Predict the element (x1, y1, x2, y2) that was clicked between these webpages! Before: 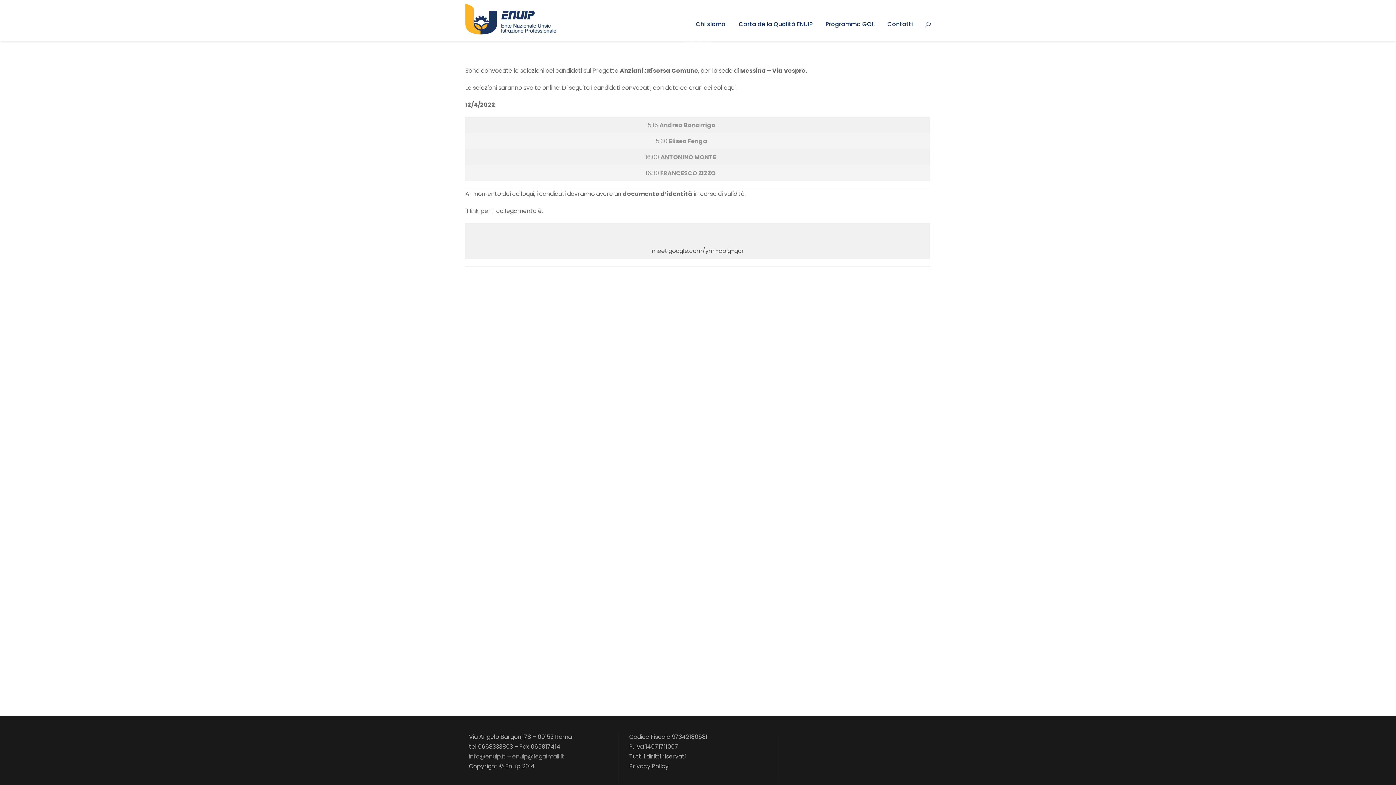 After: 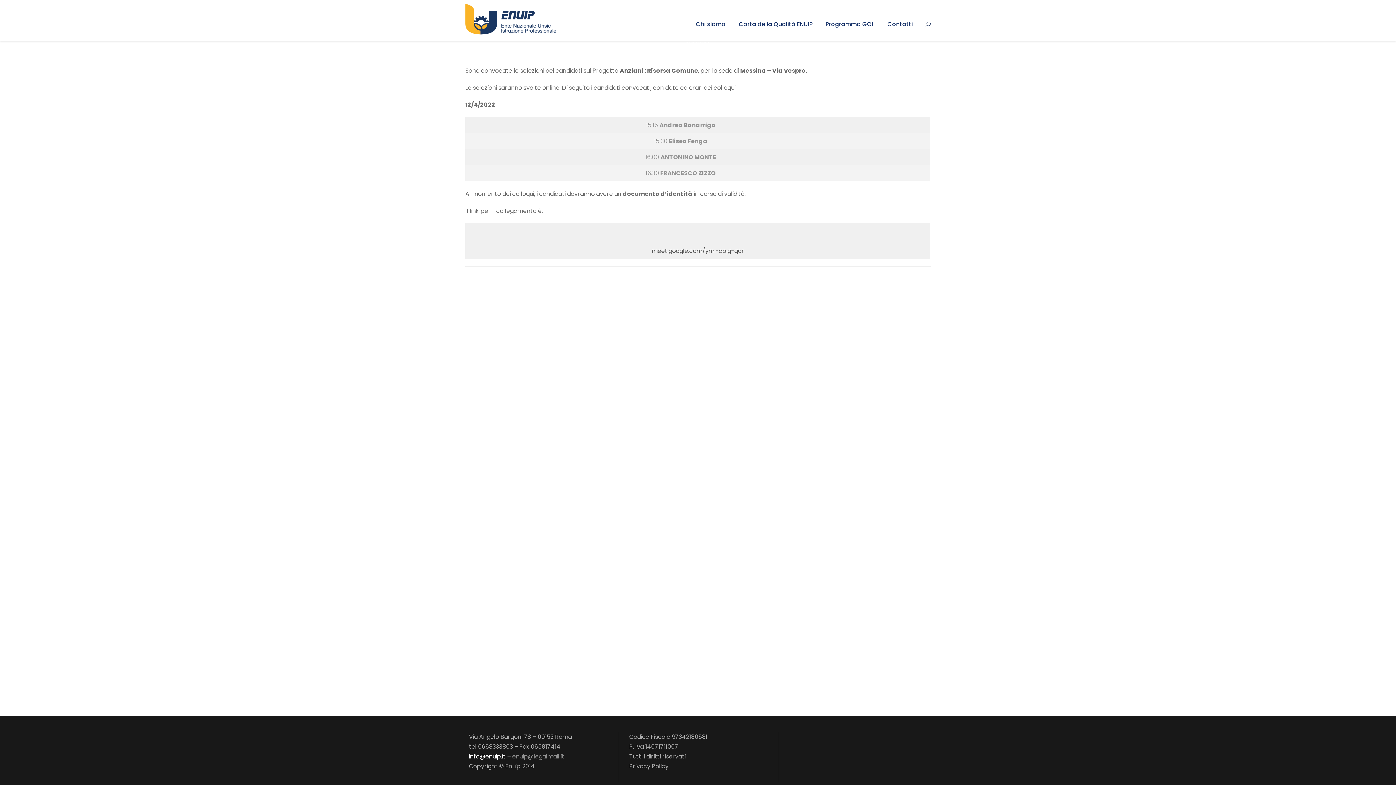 Action: label: info@enuip.it bbox: (469, 752, 505, 761)